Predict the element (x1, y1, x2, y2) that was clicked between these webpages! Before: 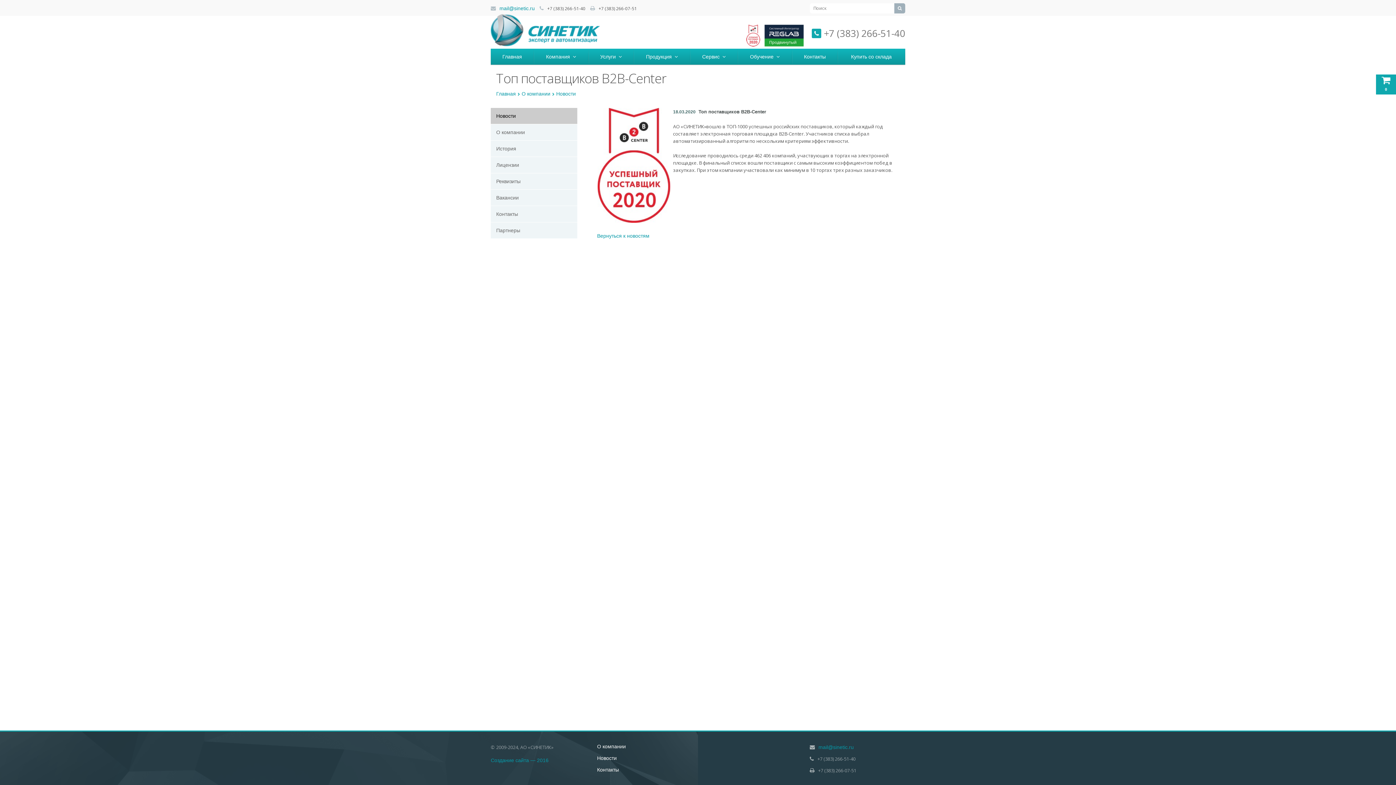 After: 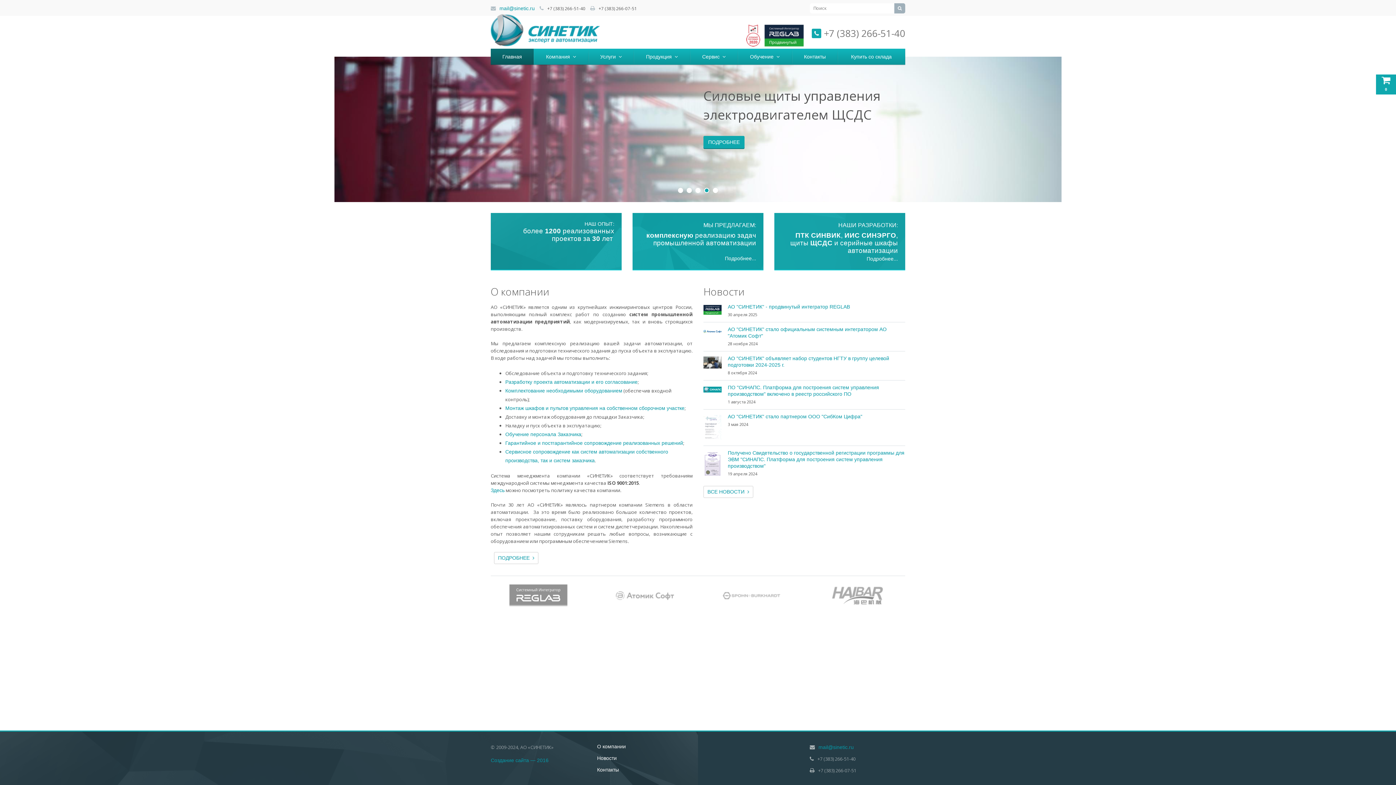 Action: label: Главная bbox: (496, 90, 516, 96)